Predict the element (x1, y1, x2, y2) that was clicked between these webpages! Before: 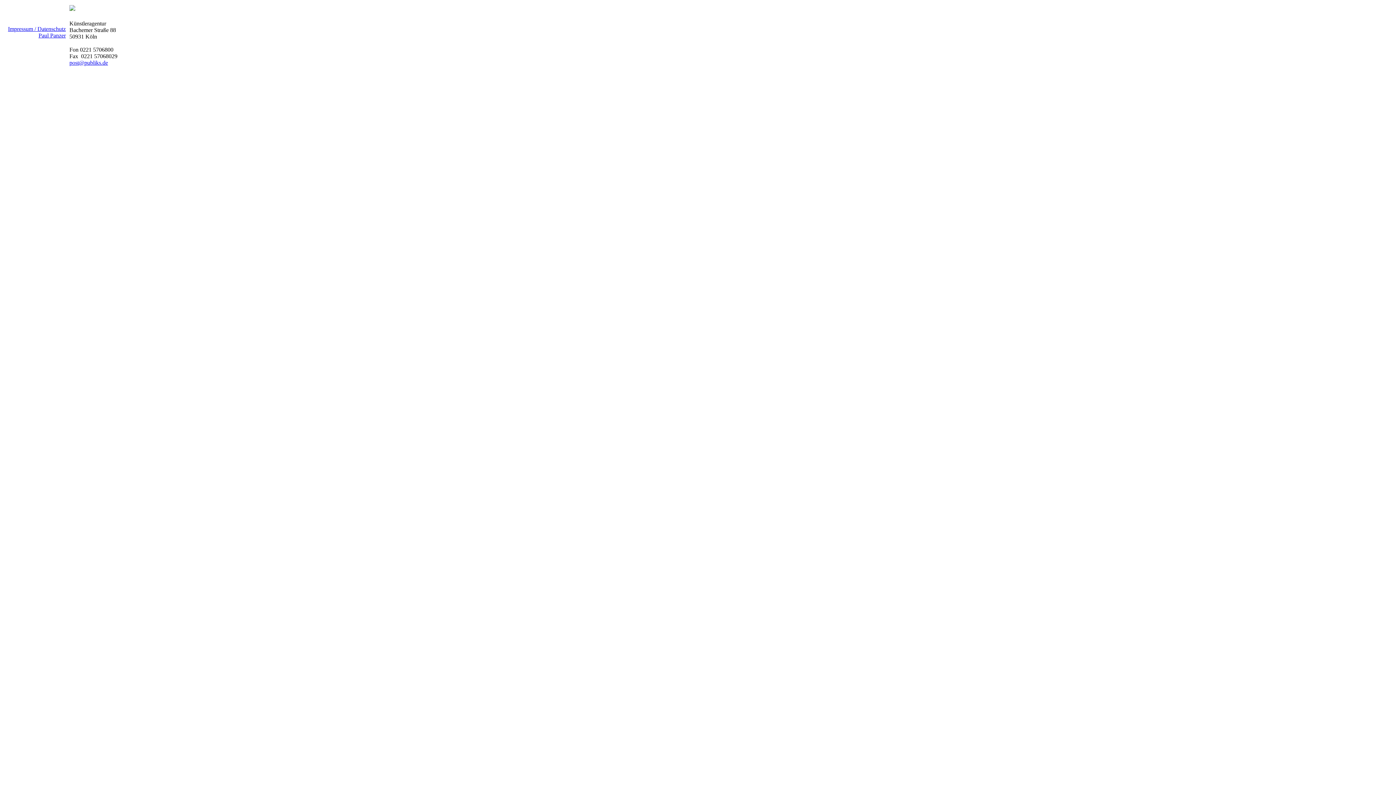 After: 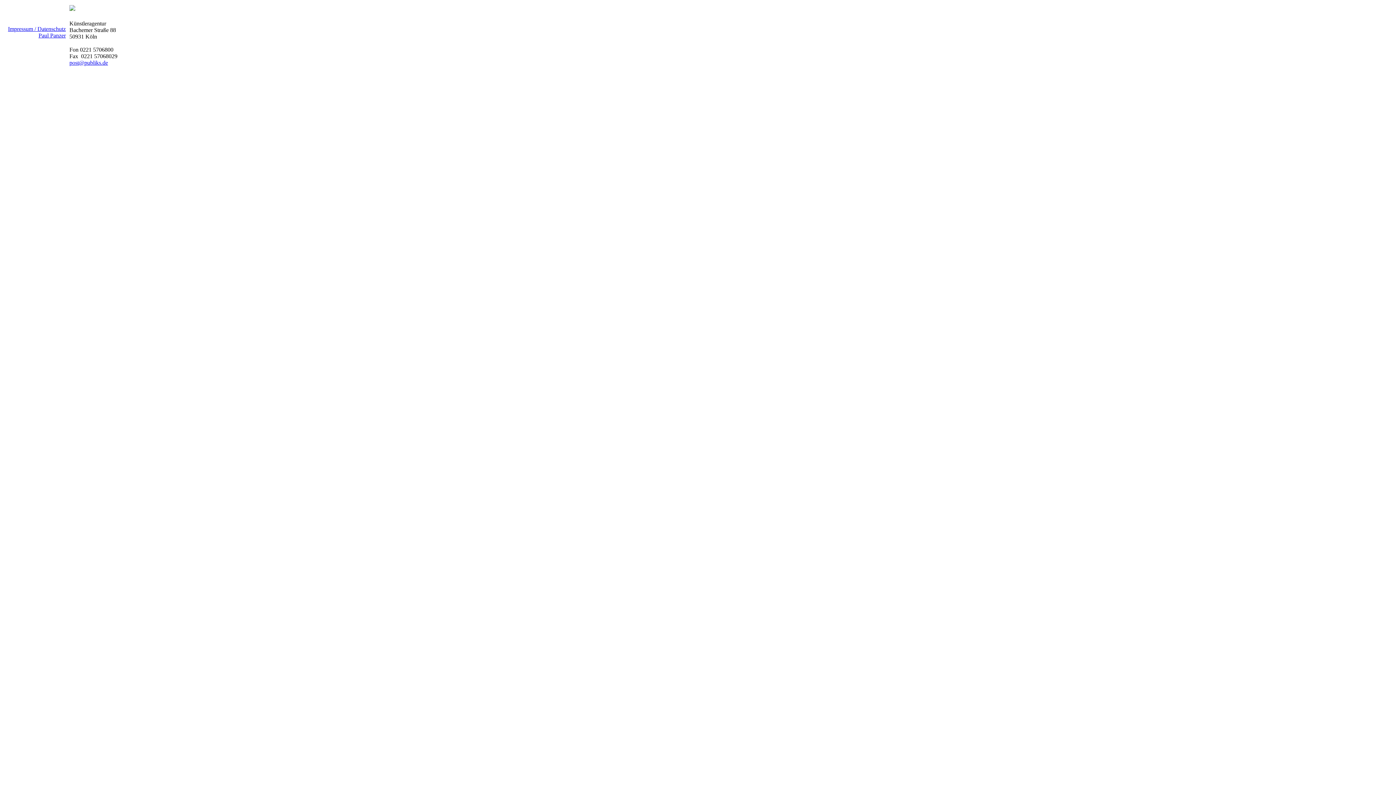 Action: bbox: (69, 5, 75, 12)